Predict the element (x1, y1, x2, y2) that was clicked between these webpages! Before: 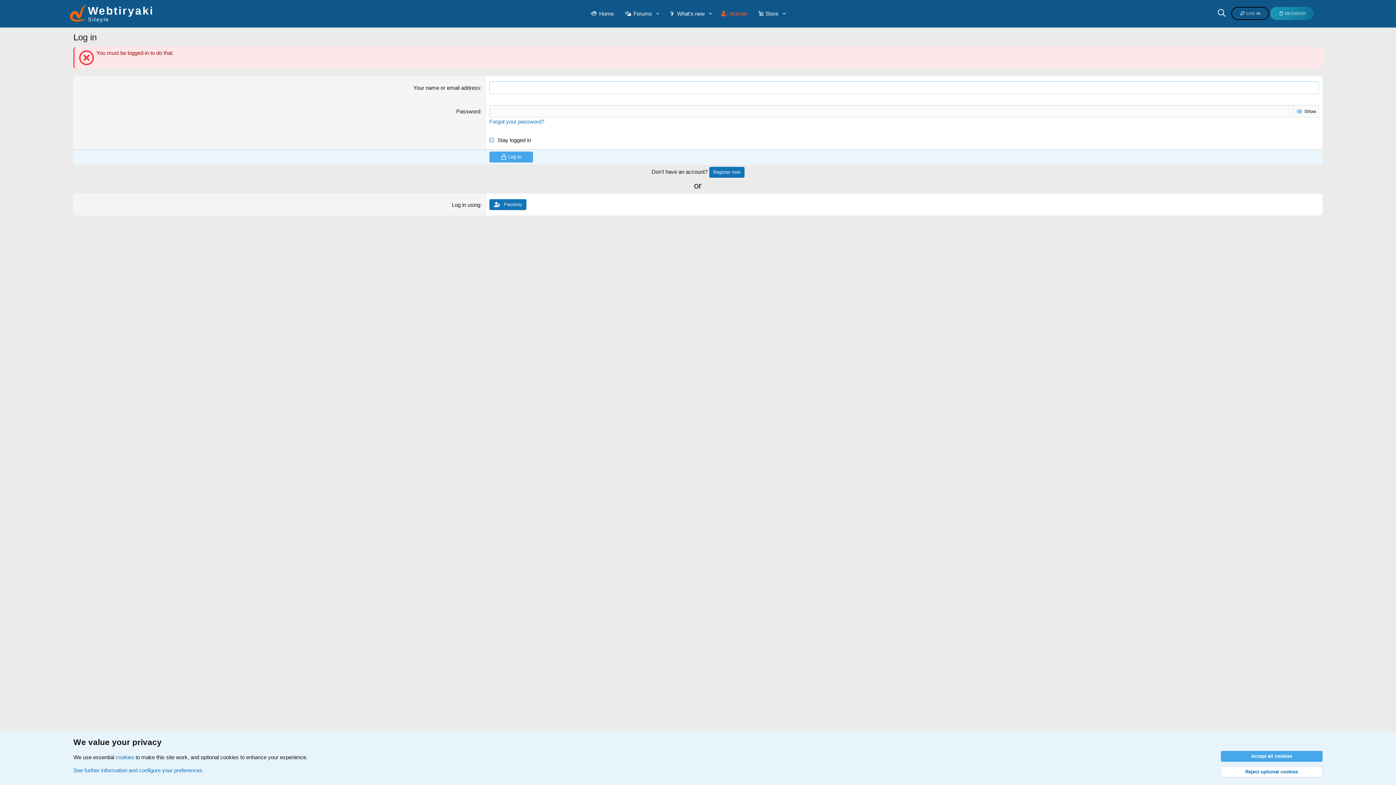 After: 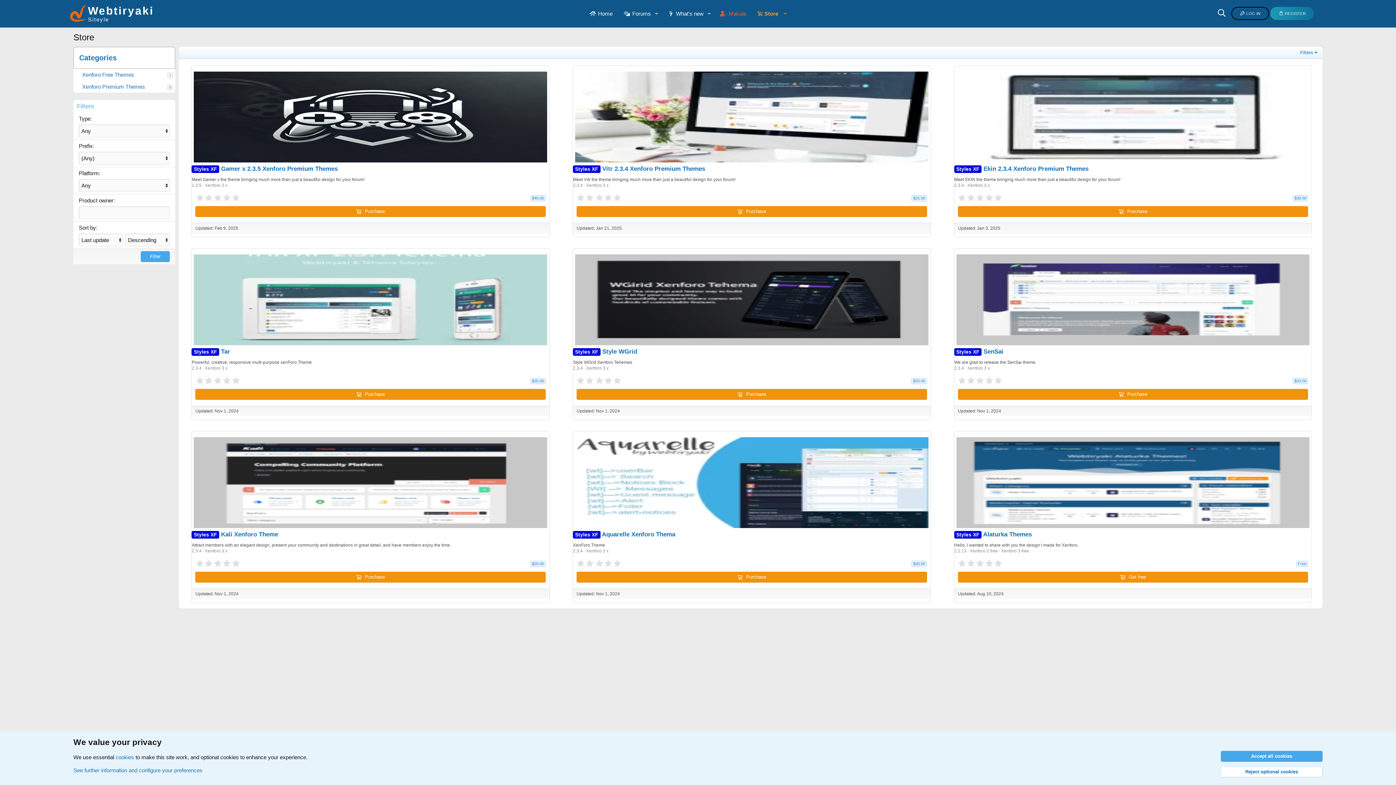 Action: bbox: (69, 5, 153, 22) label: Webtiryaki
Siteyle